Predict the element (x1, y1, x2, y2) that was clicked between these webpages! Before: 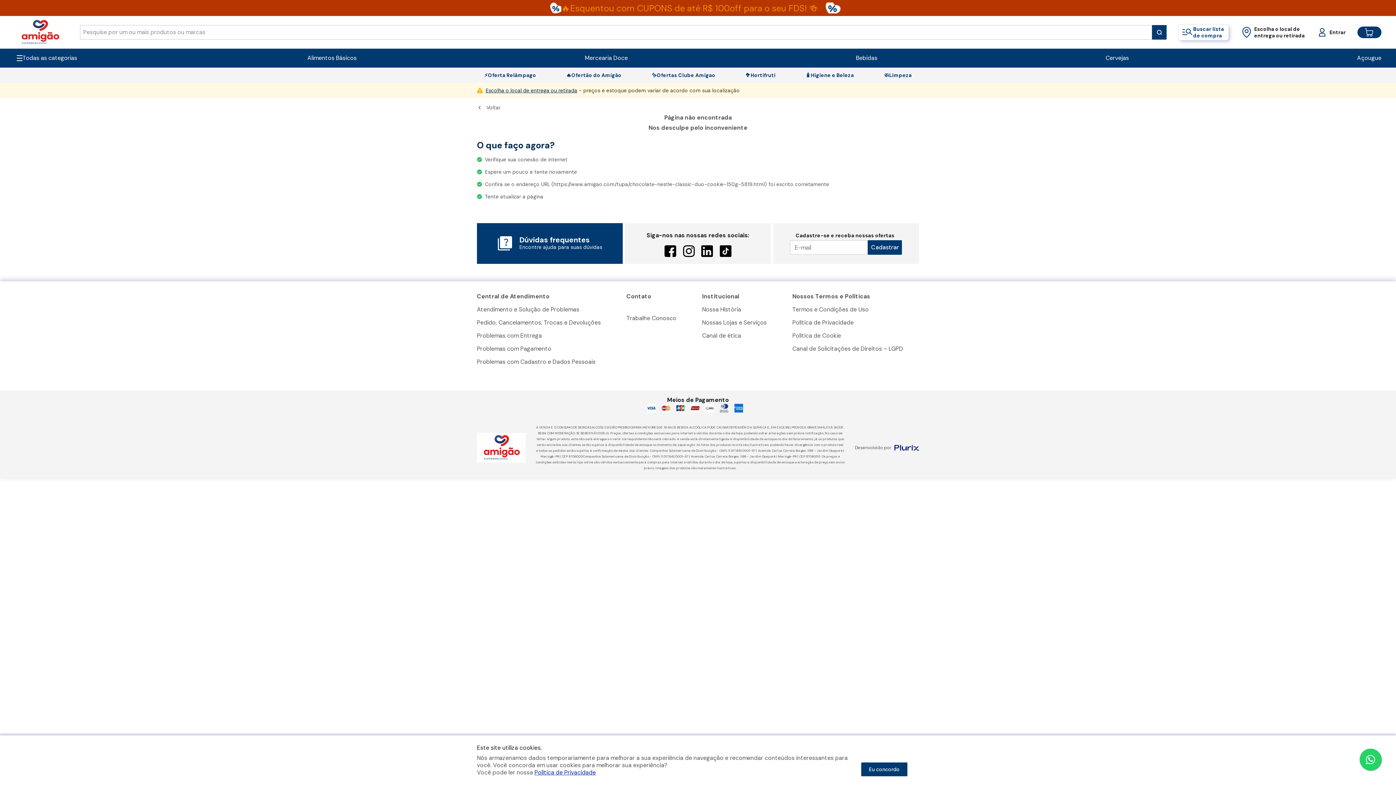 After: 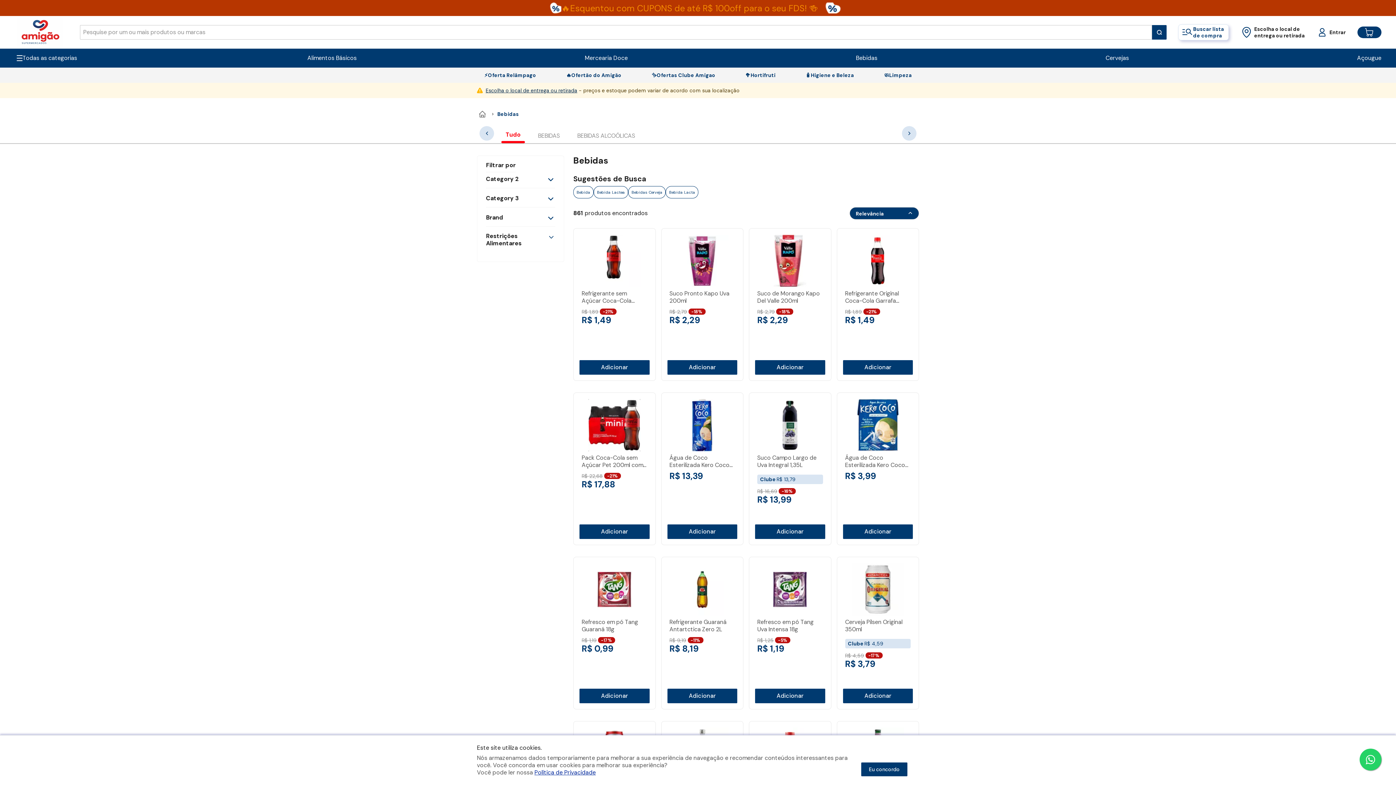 Action: bbox: (856, 54, 877, 61) label: Bebidas